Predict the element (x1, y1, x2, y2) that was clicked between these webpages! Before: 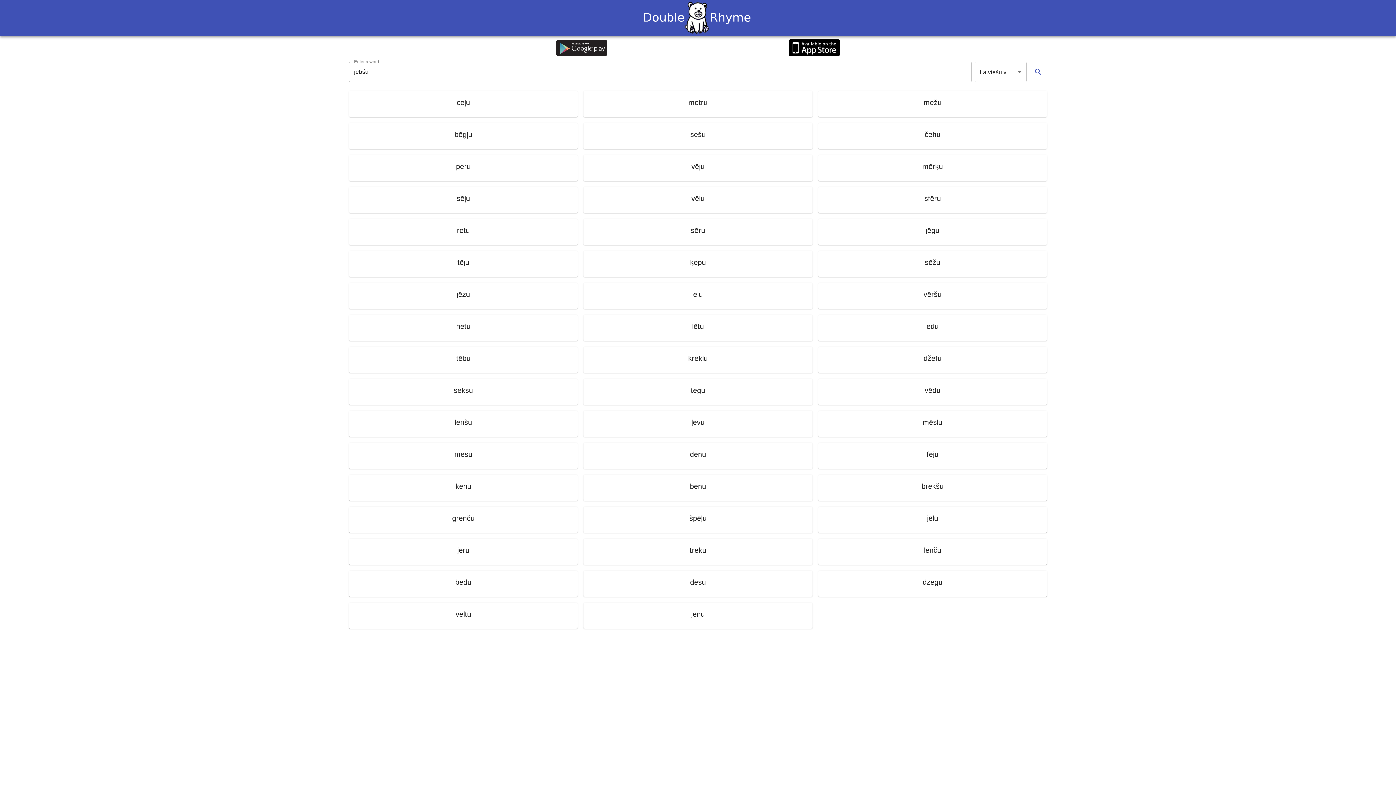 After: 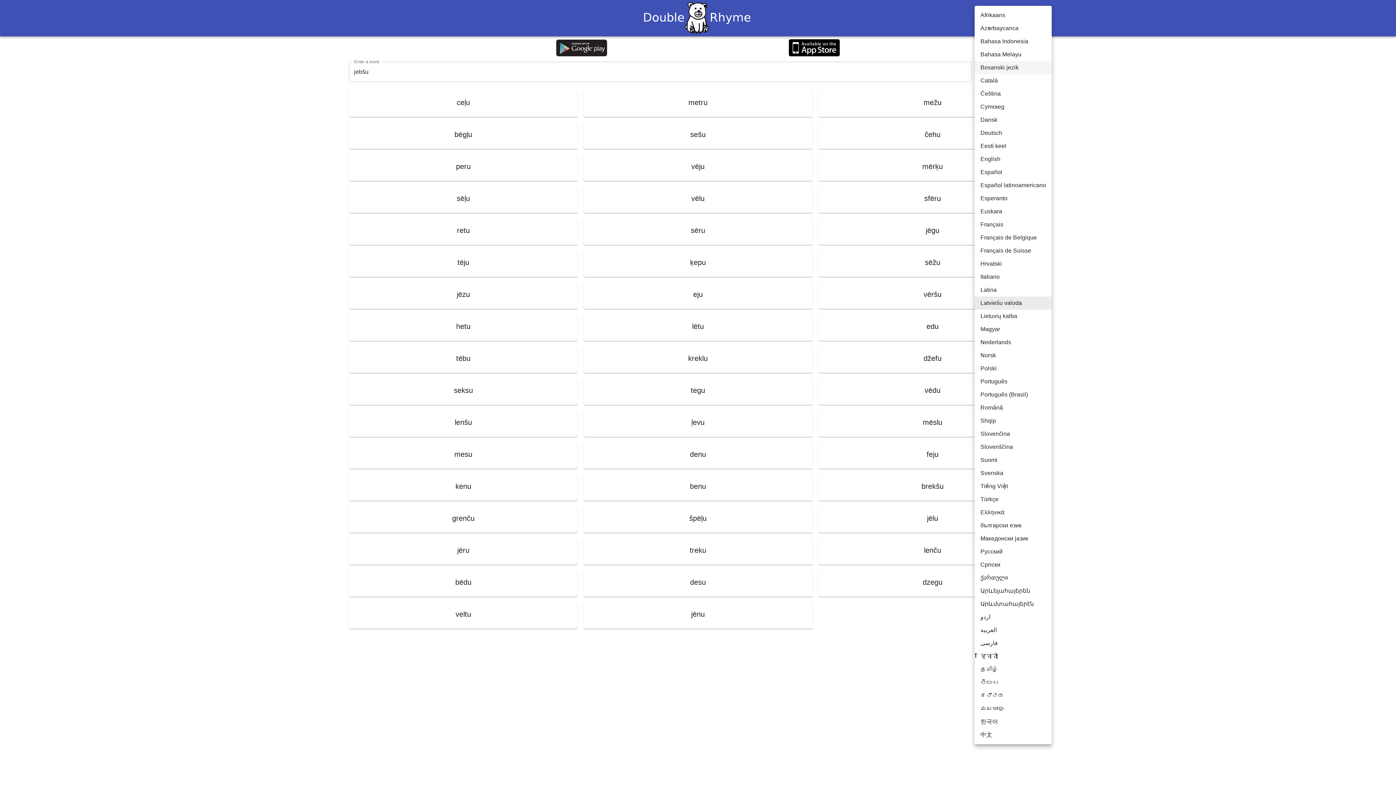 Action: bbox: (974, 61, 1026, 82) label: Latviešu valoda